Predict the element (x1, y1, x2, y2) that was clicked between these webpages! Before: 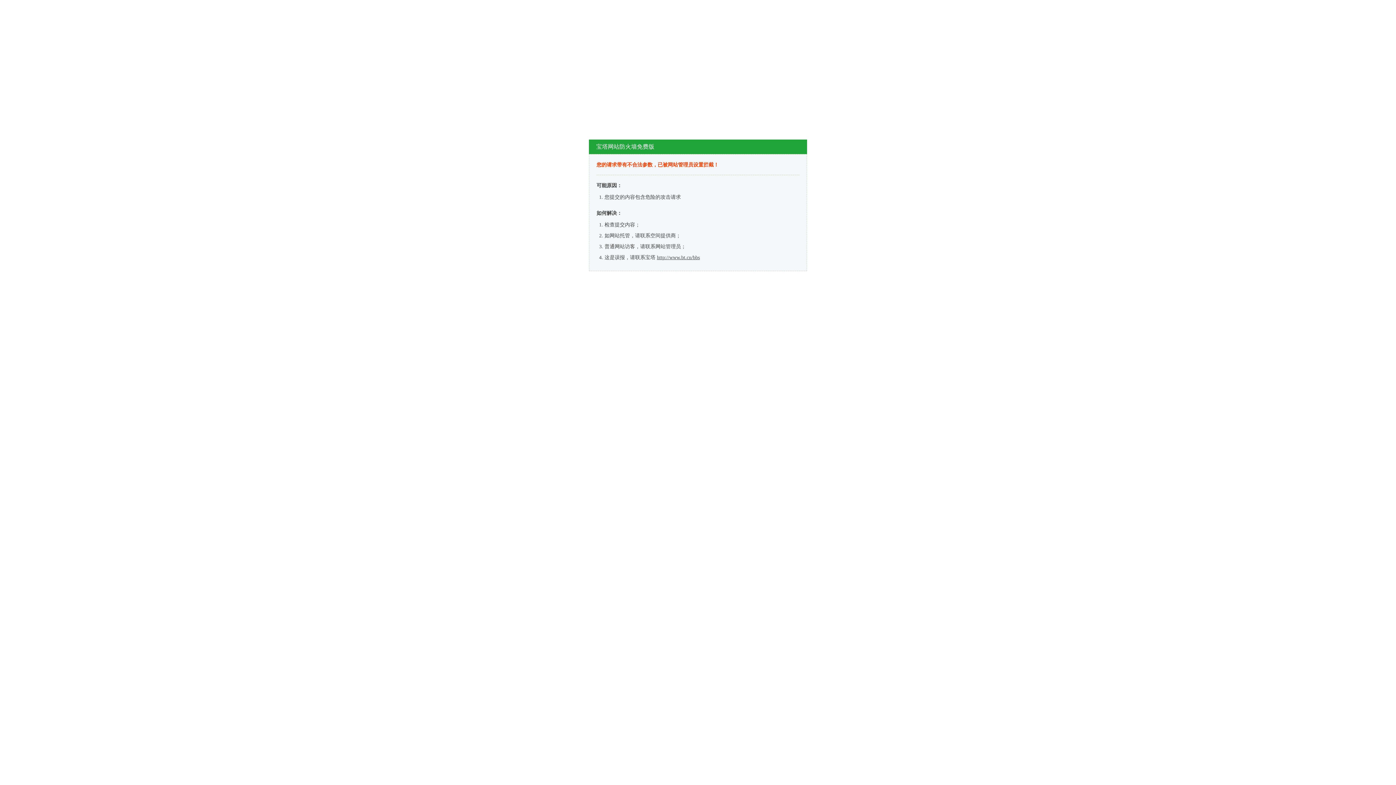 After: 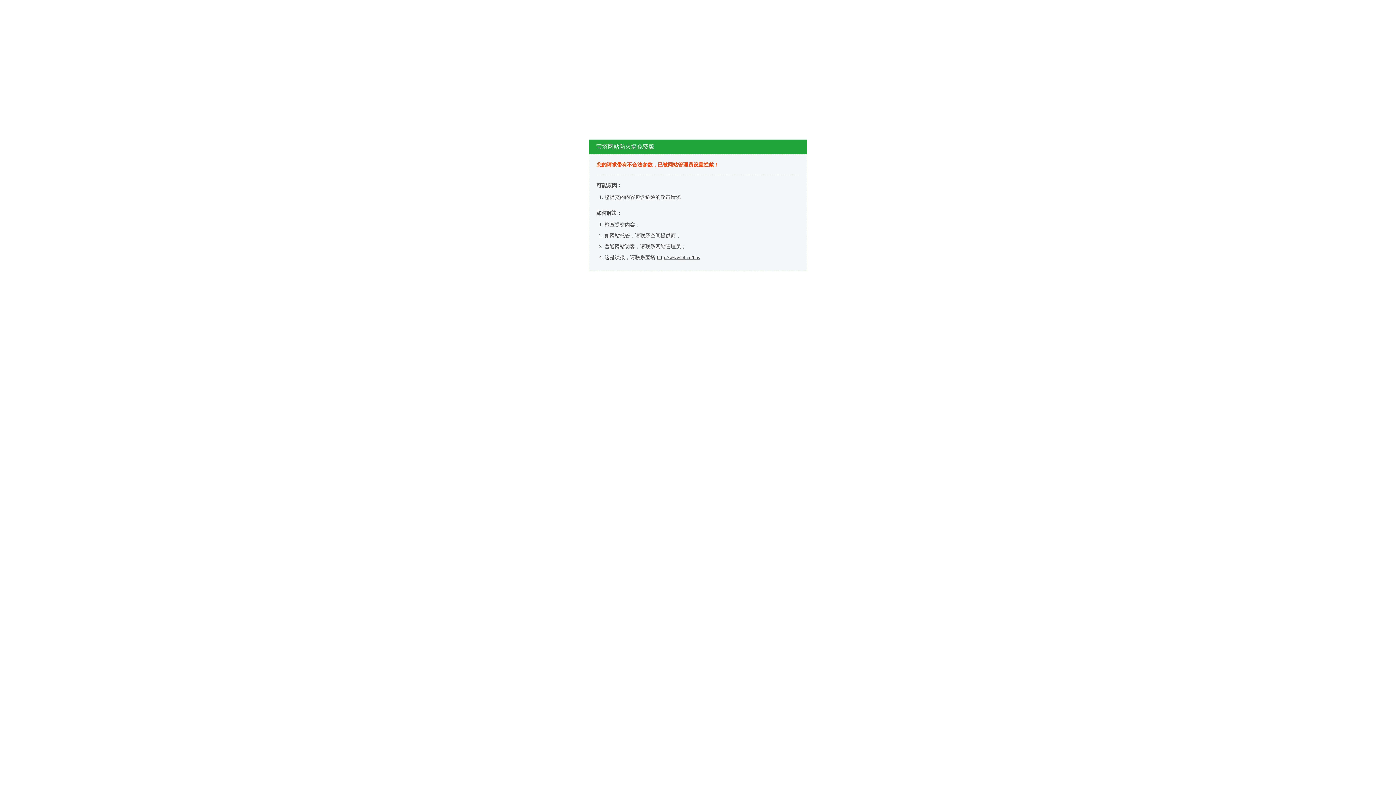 Action: label: http://www.bt.cn/bbs bbox: (657, 254, 700, 260)